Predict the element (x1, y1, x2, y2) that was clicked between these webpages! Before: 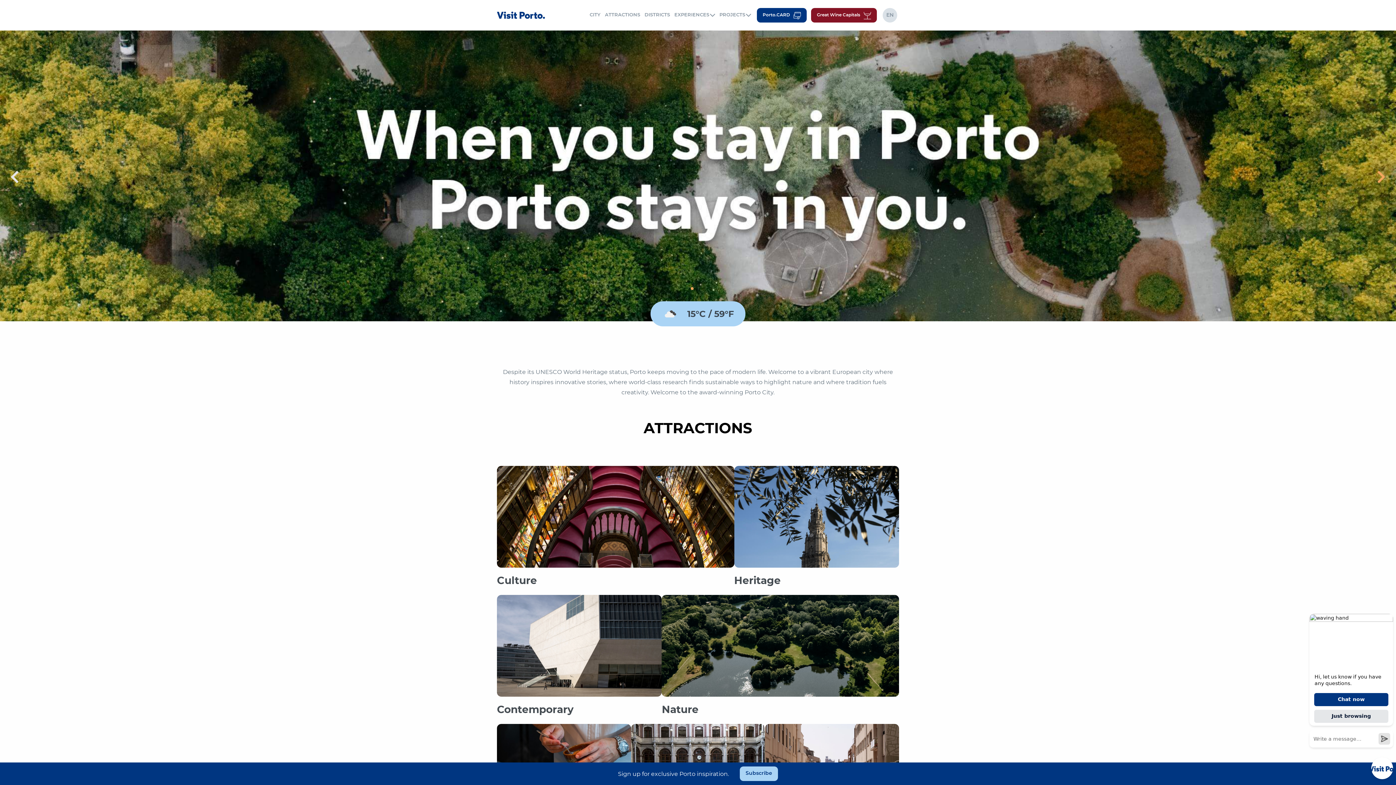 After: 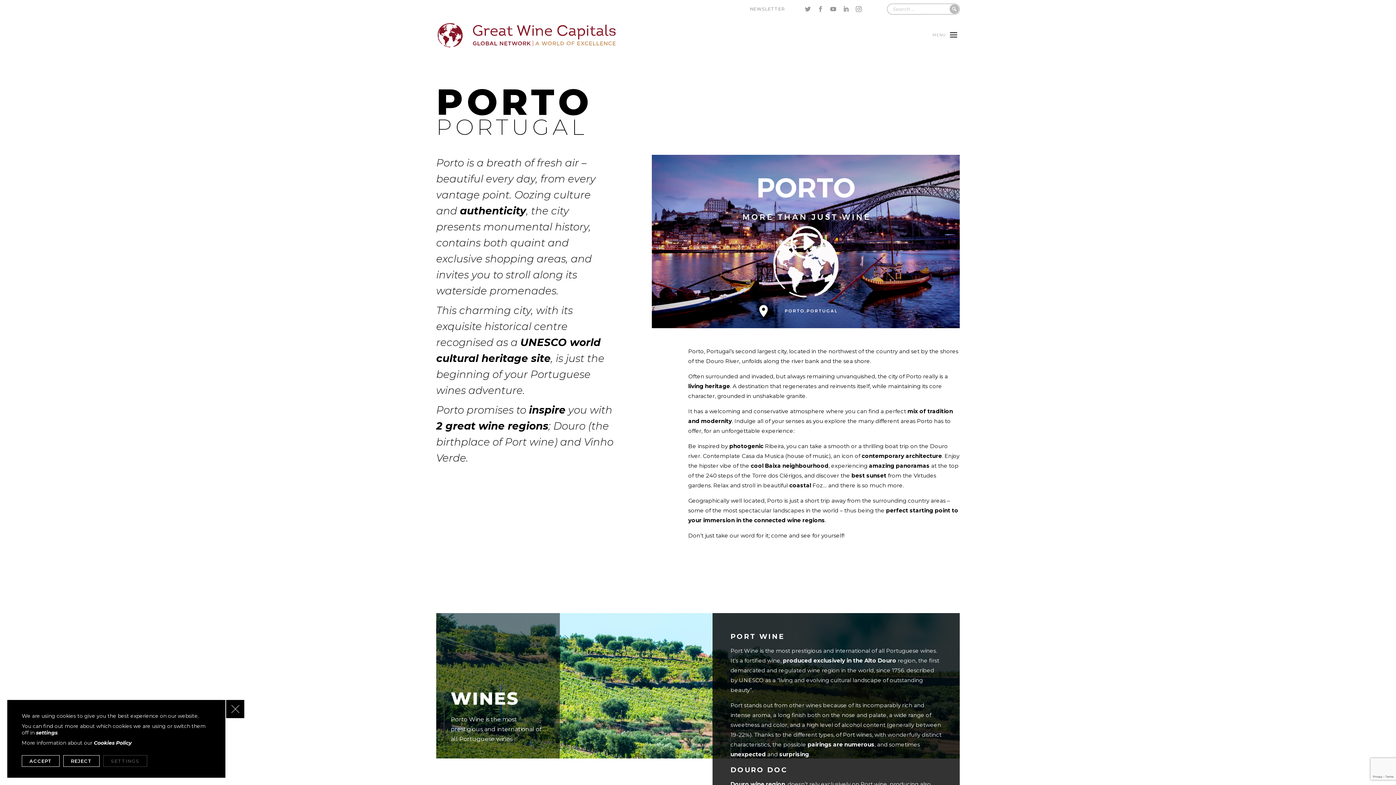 Action: bbox: (811, 8, 877, 22) label: Great Wine Capitals